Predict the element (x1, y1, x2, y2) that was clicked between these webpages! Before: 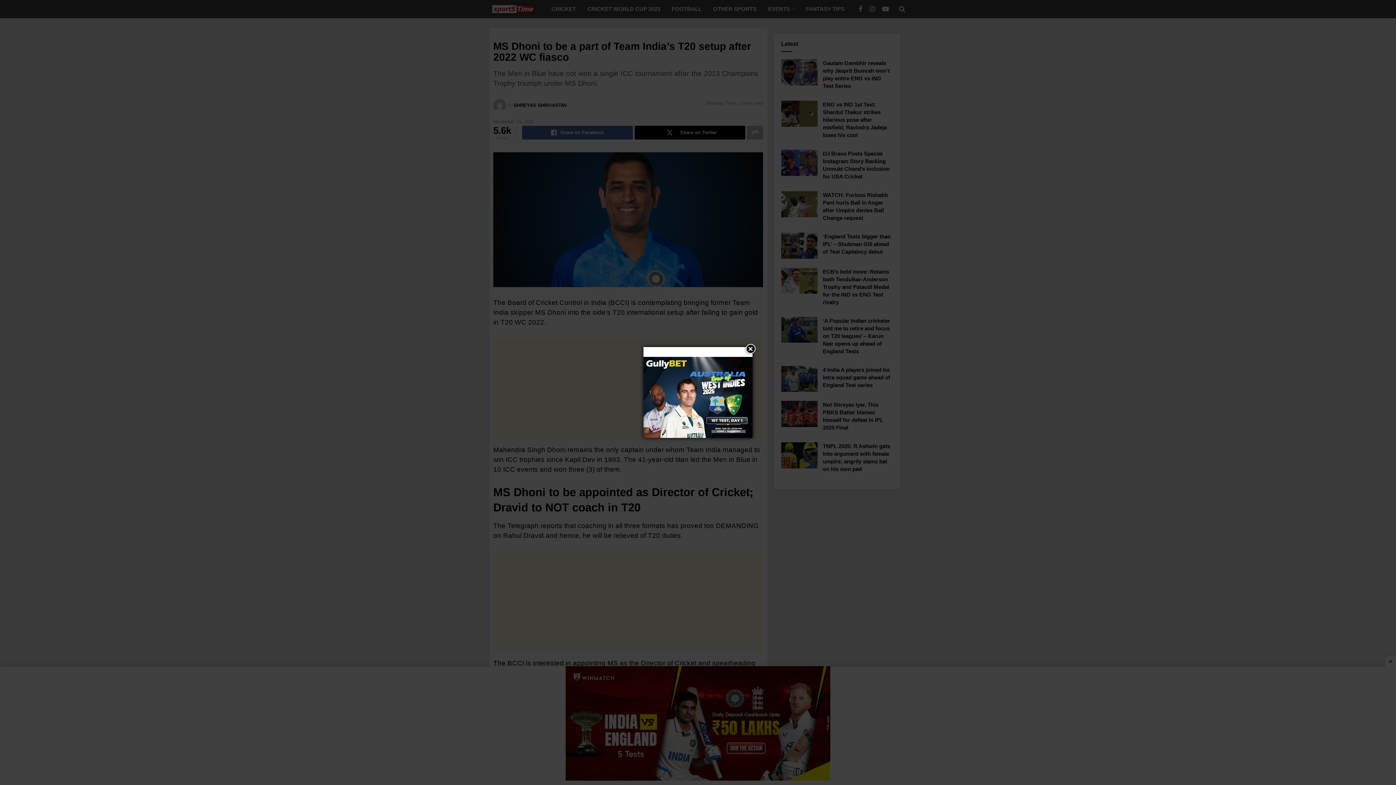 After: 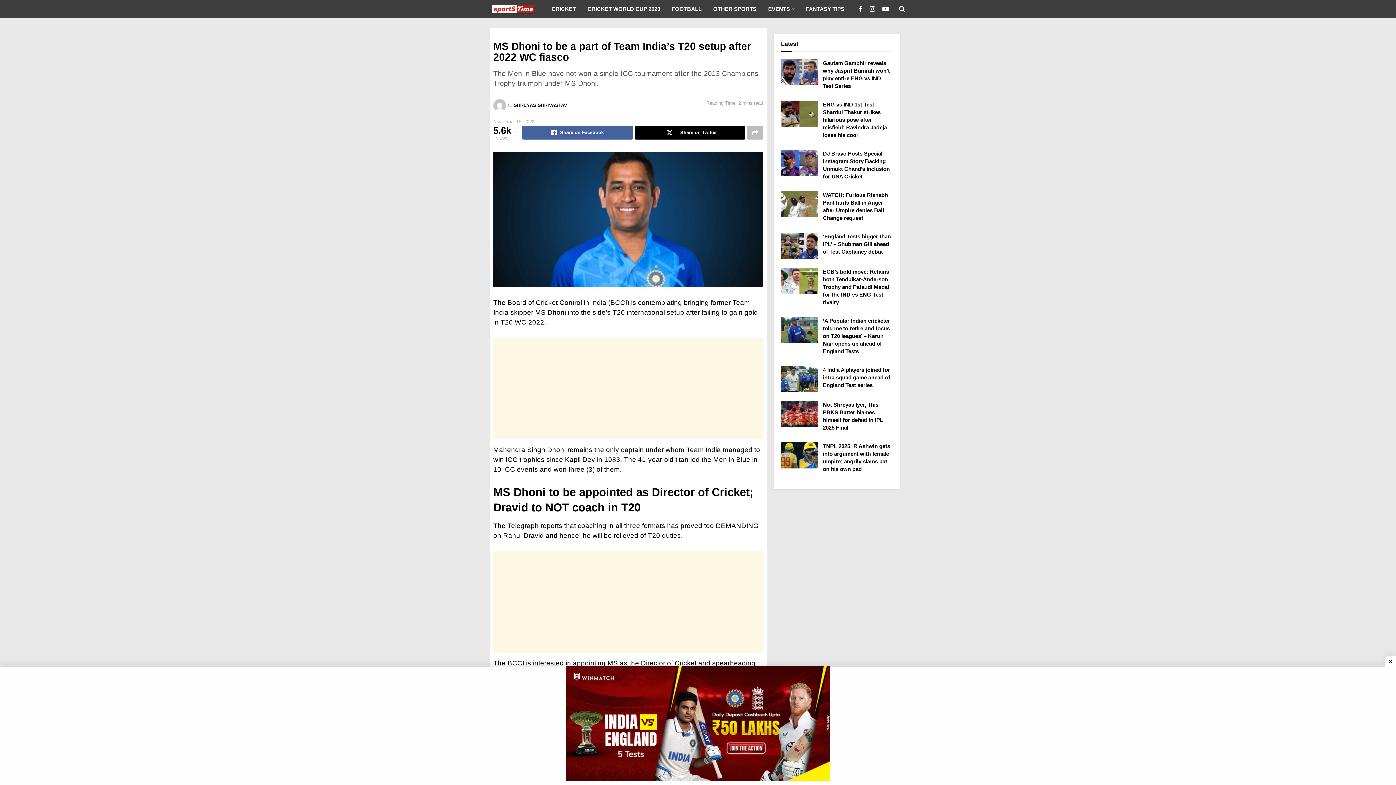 Action: bbox: (744, 342, 757, 355) label: ×